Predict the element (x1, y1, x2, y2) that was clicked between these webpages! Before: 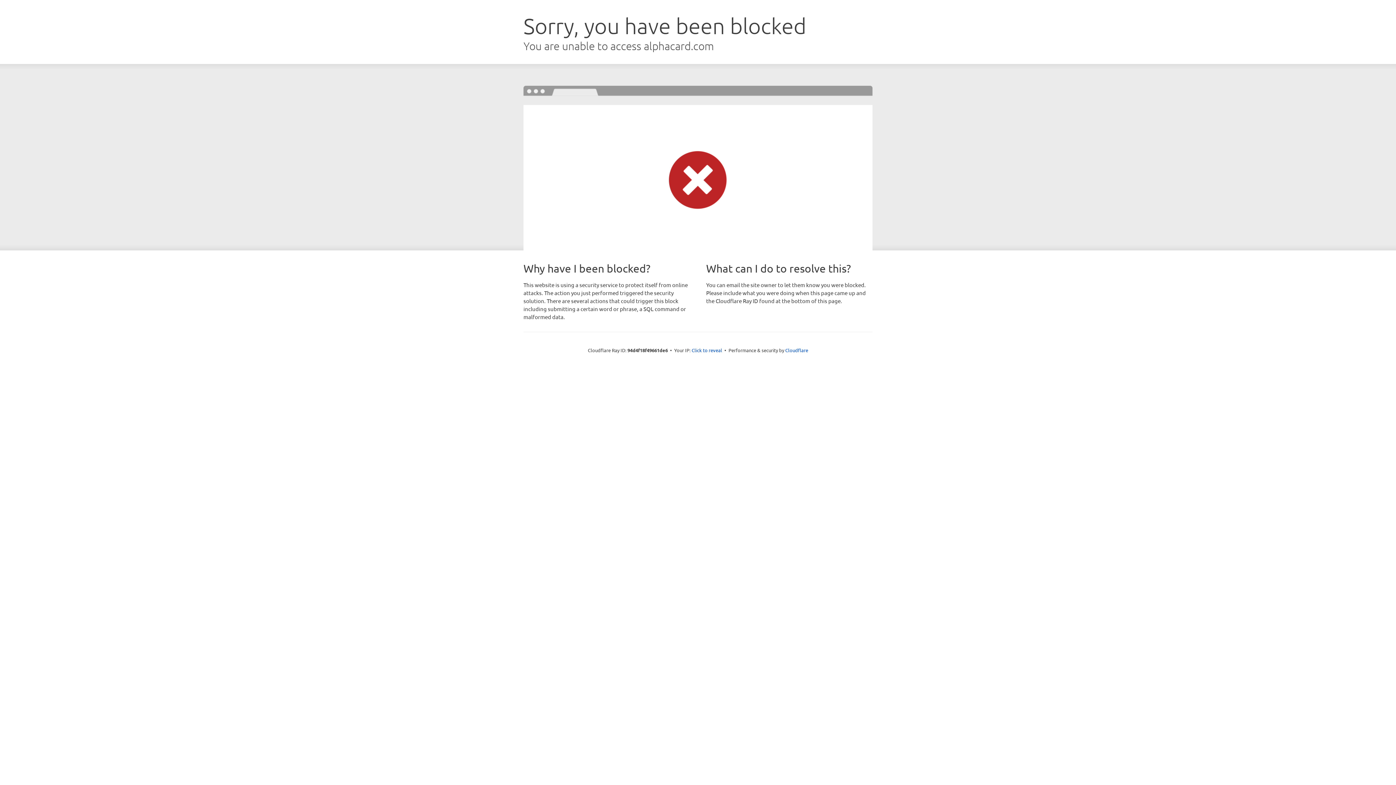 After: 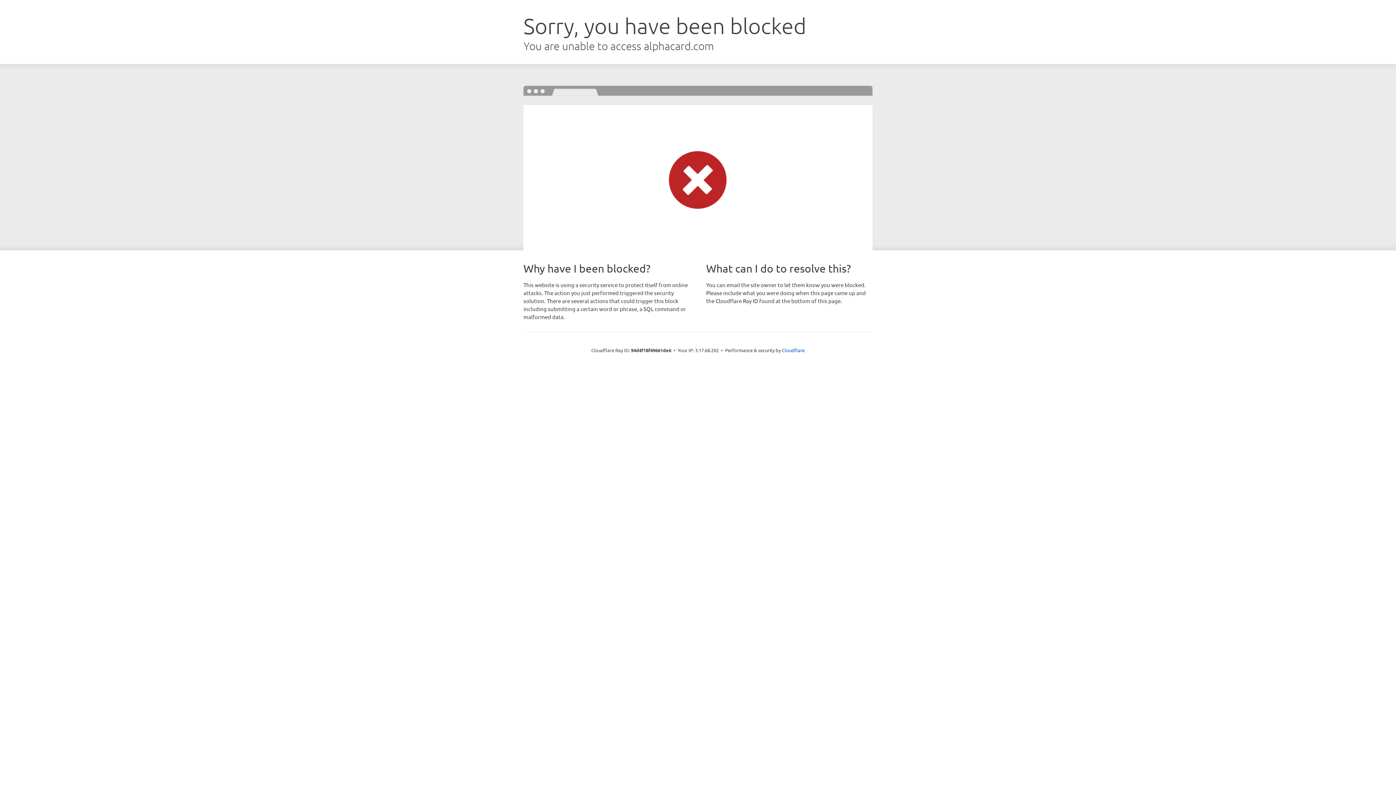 Action: bbox: (691, 346, 722, 353) label: Click to reveal